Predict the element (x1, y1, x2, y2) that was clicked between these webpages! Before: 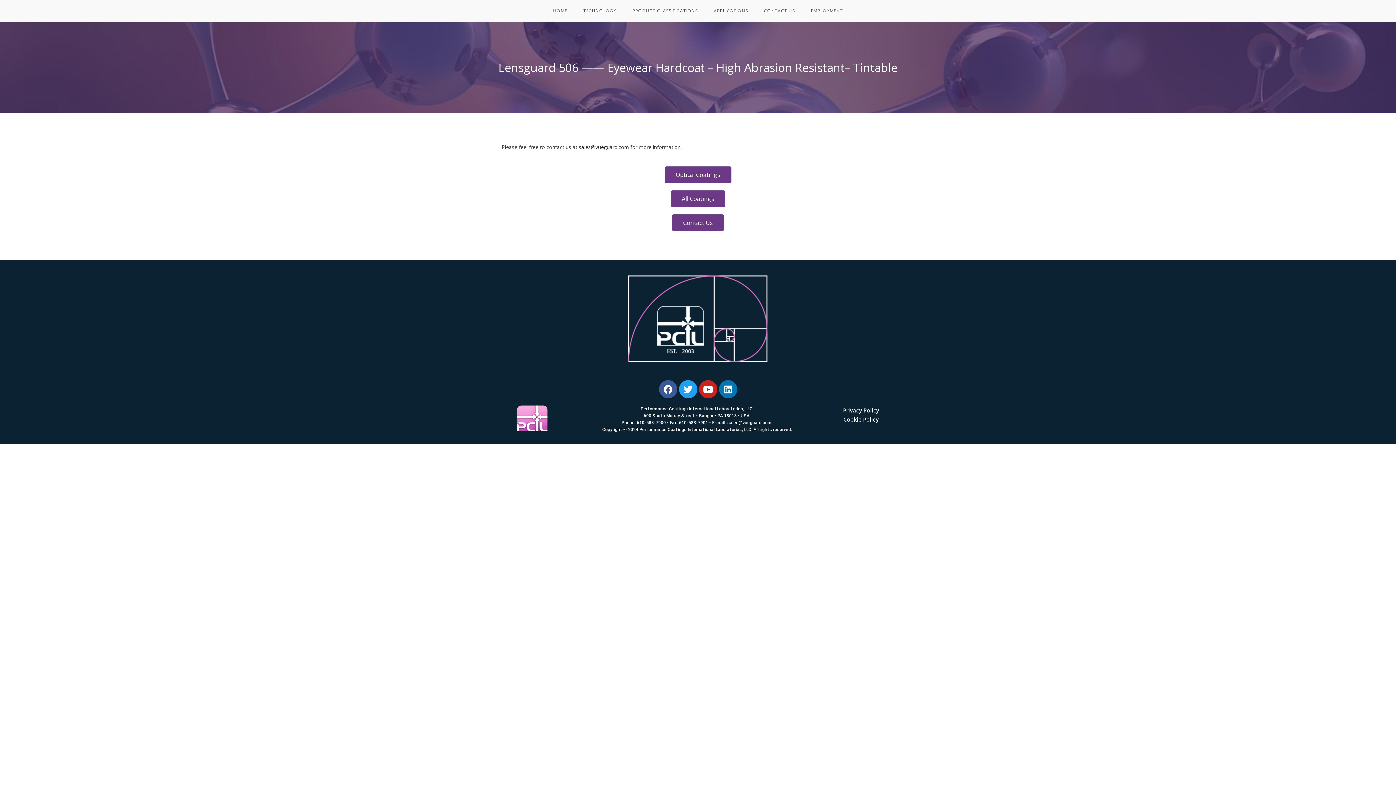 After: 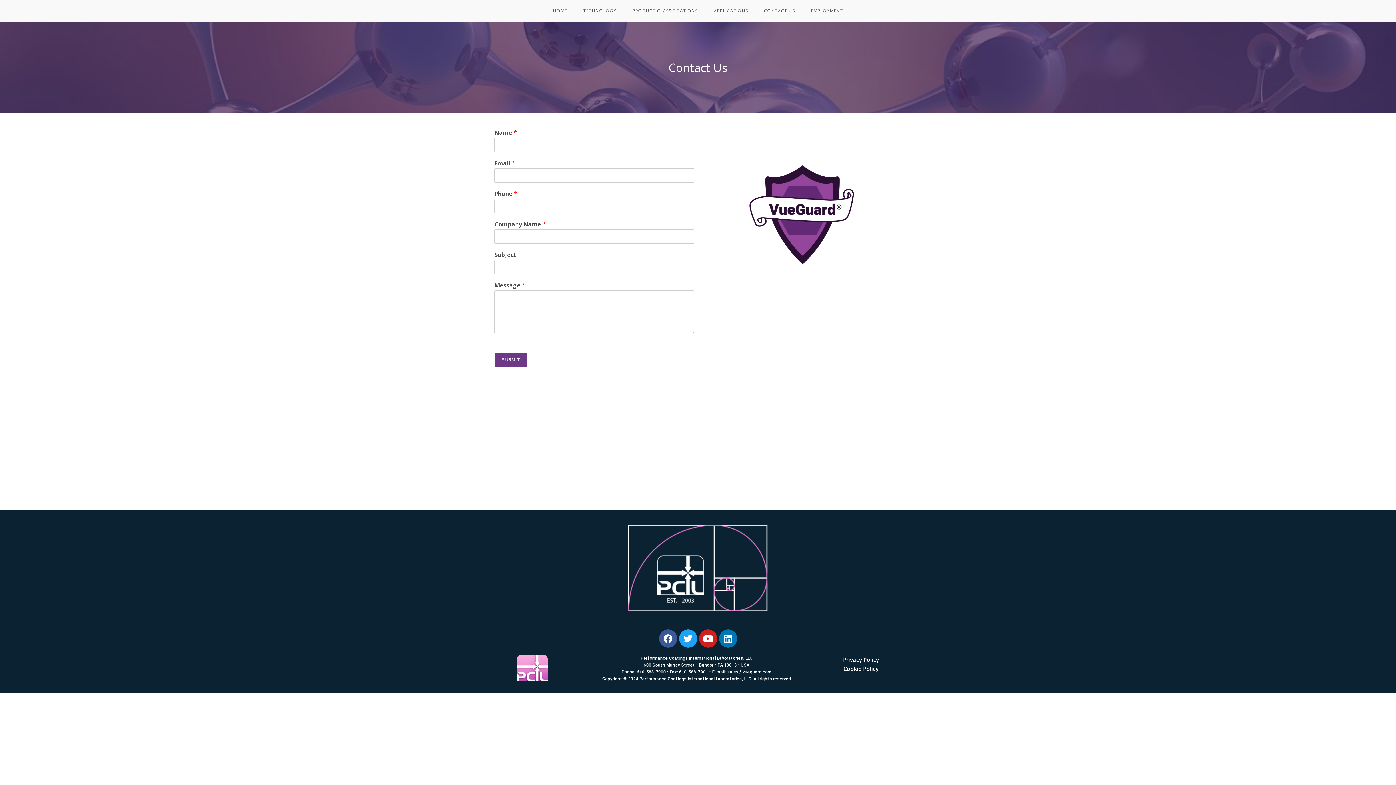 Action: bbox: (672, 214, 724, 231) label: Contact Us